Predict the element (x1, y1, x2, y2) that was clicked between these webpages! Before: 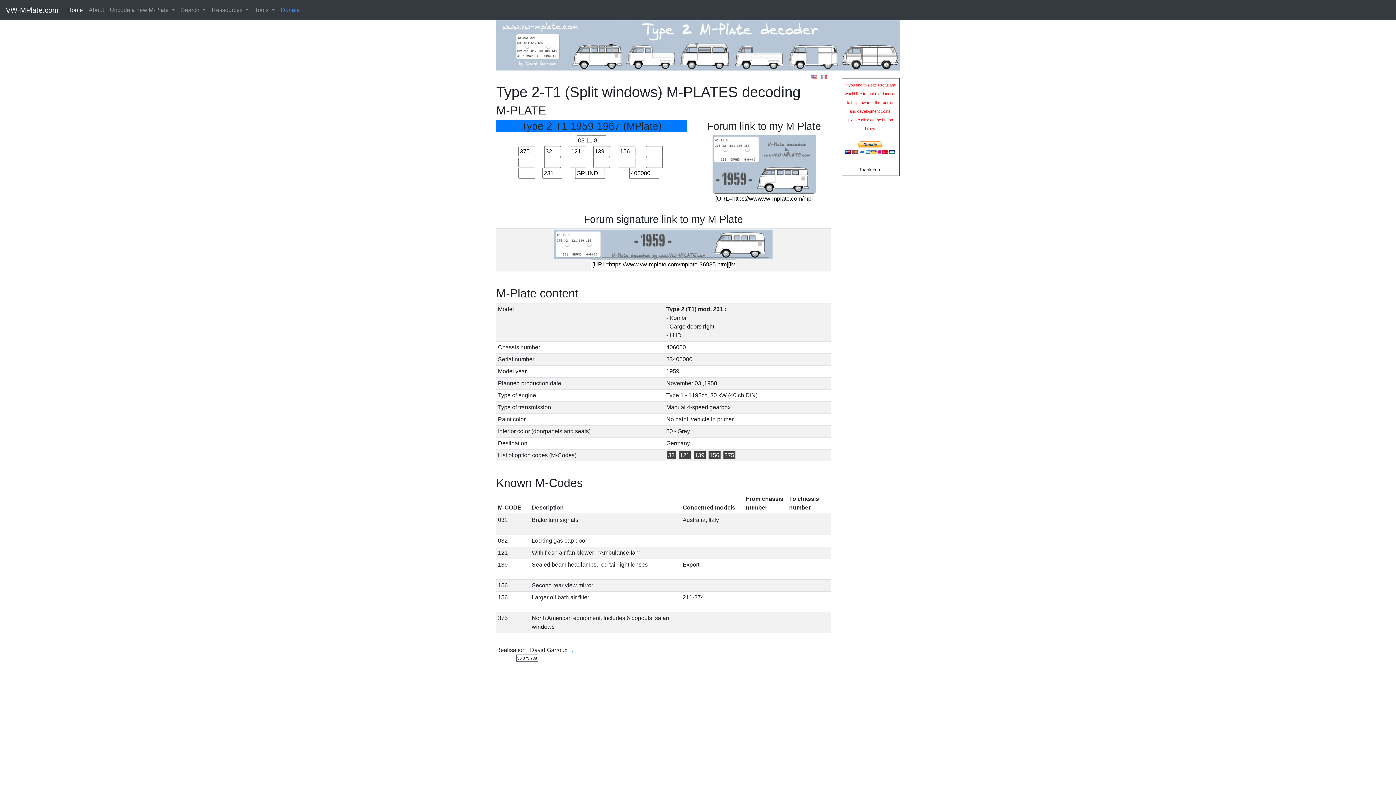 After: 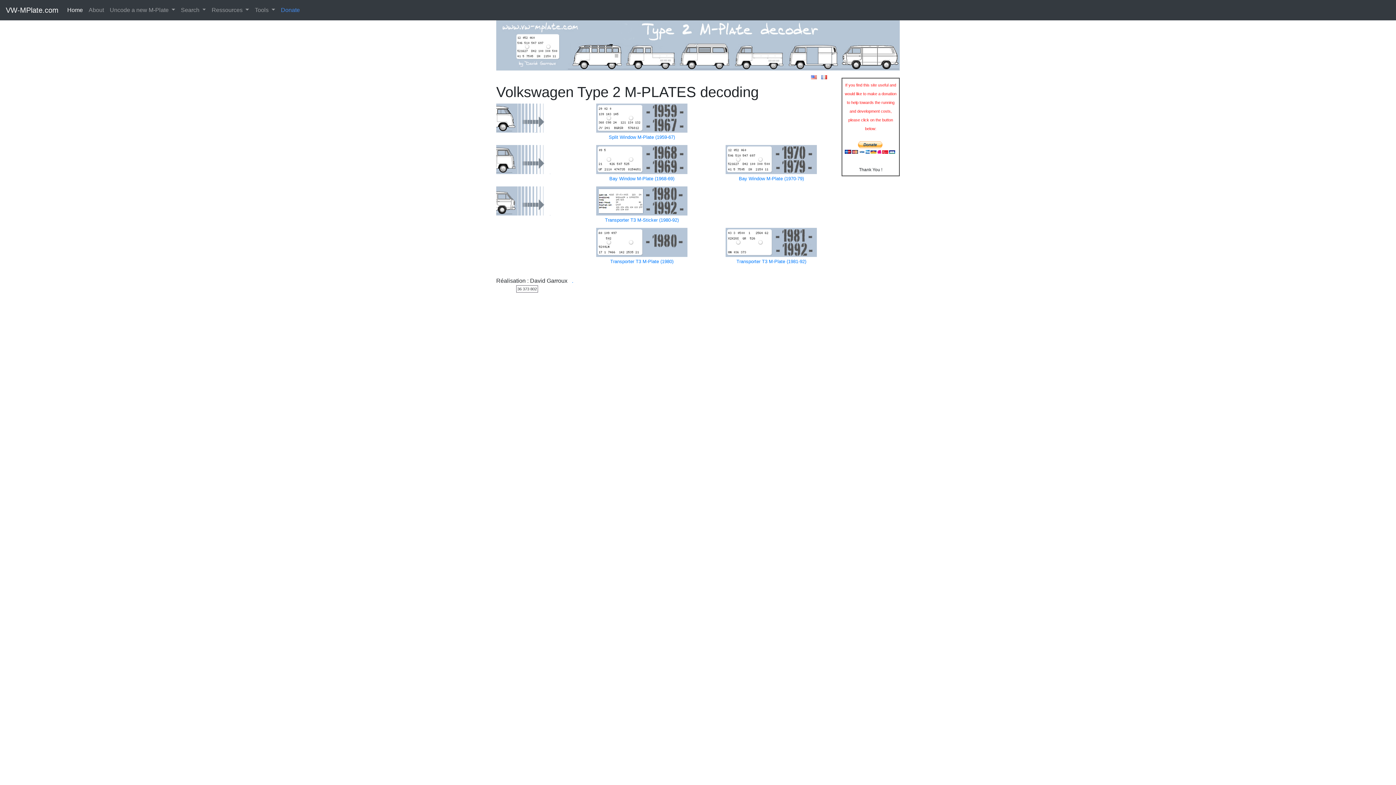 Action: bbox: (64, 2, 85, 17) label: Home